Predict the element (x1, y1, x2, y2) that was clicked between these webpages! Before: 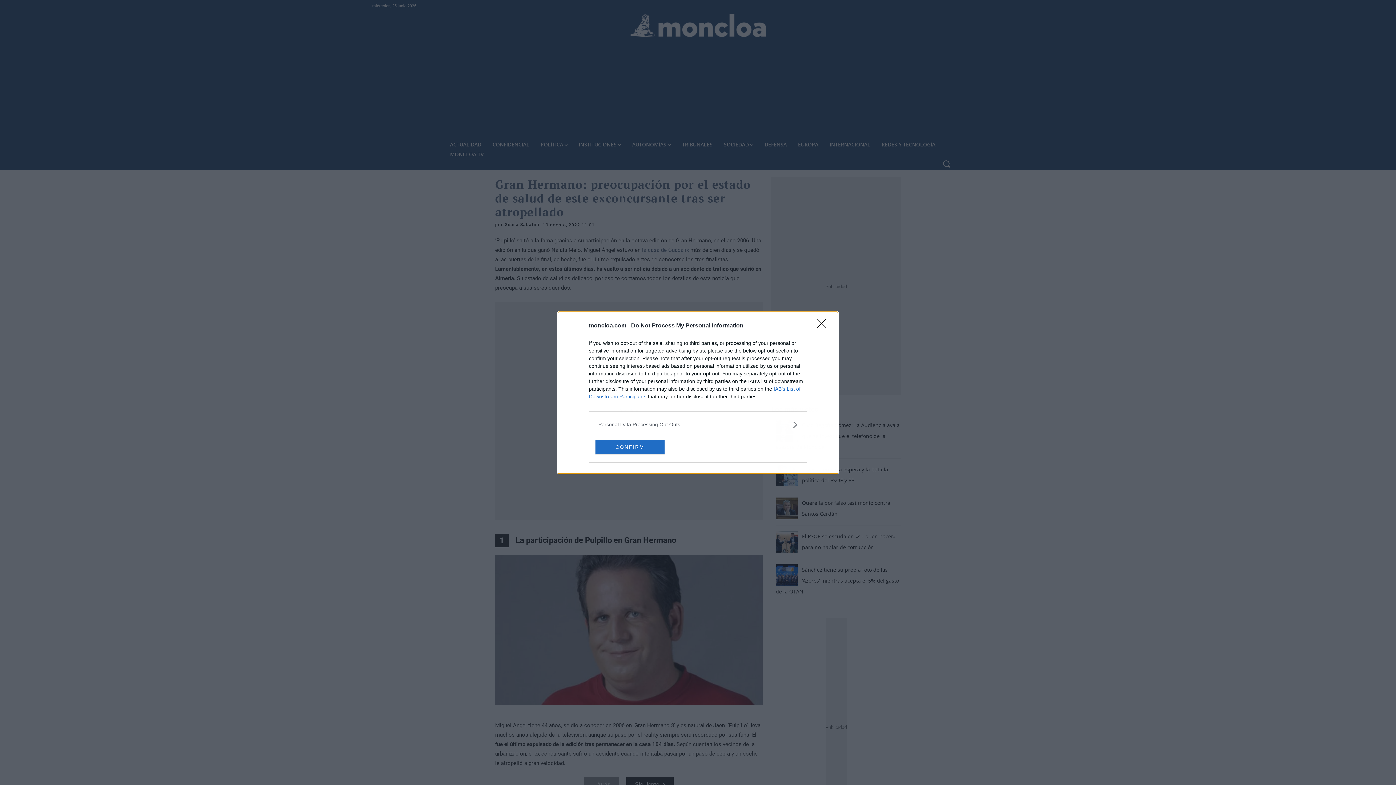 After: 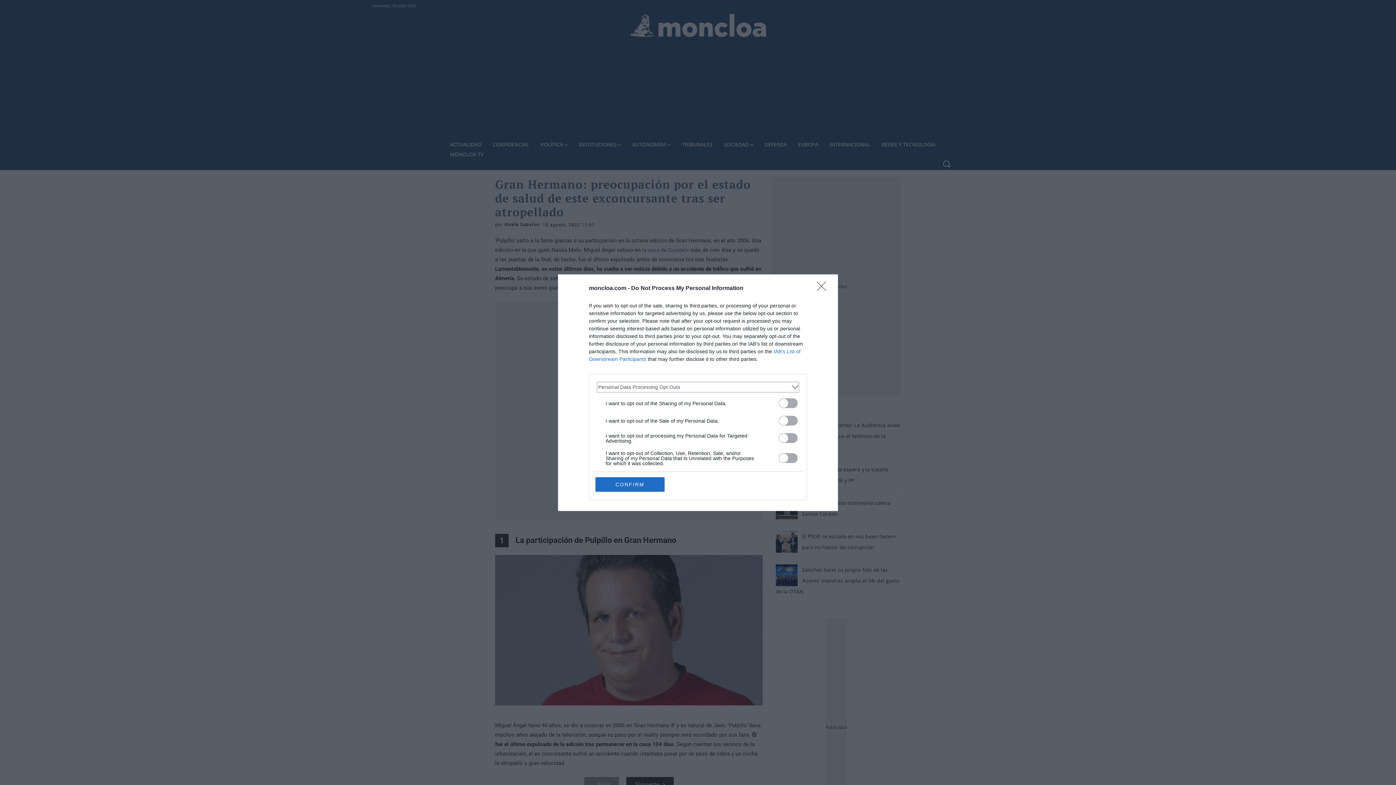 Action: label: Opt-Outs bbox: (598, 420, 797, 428)